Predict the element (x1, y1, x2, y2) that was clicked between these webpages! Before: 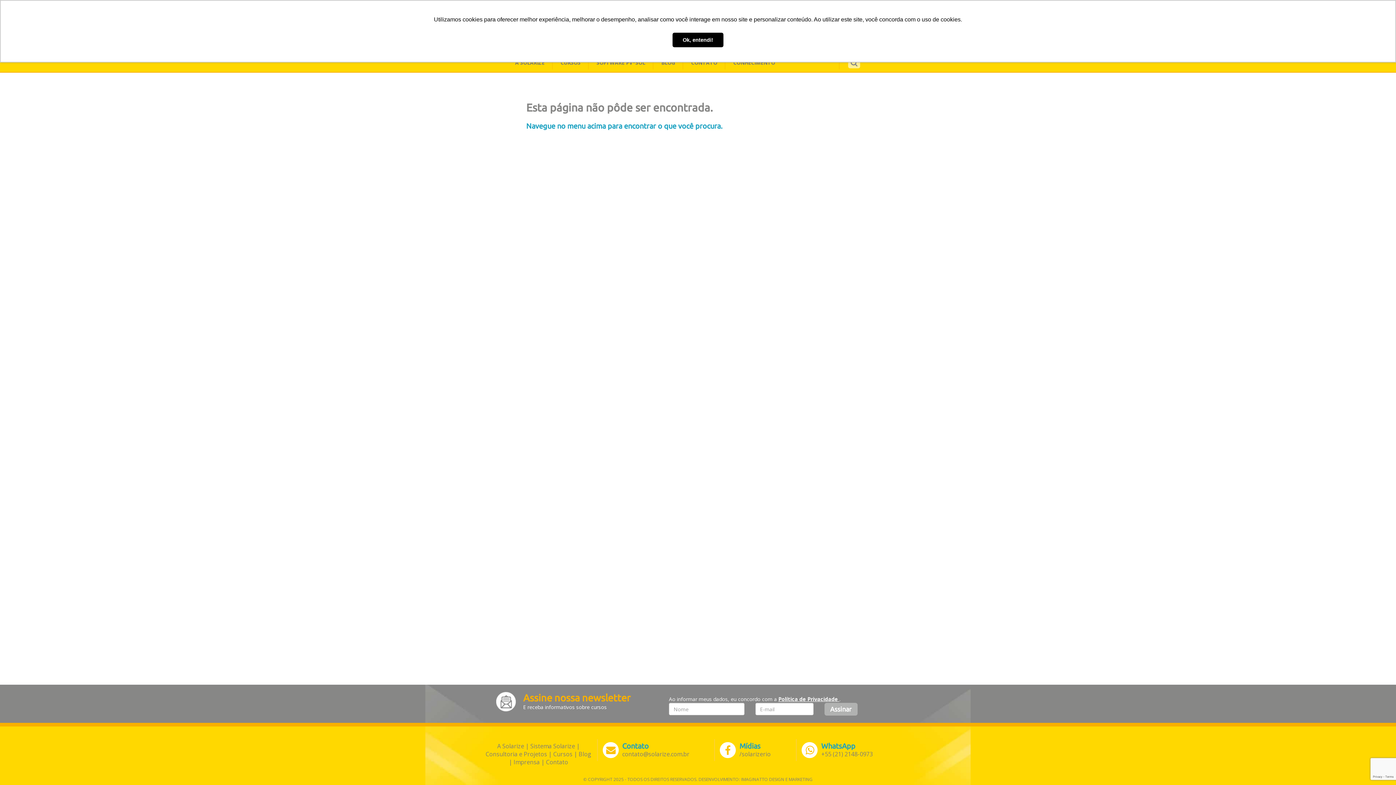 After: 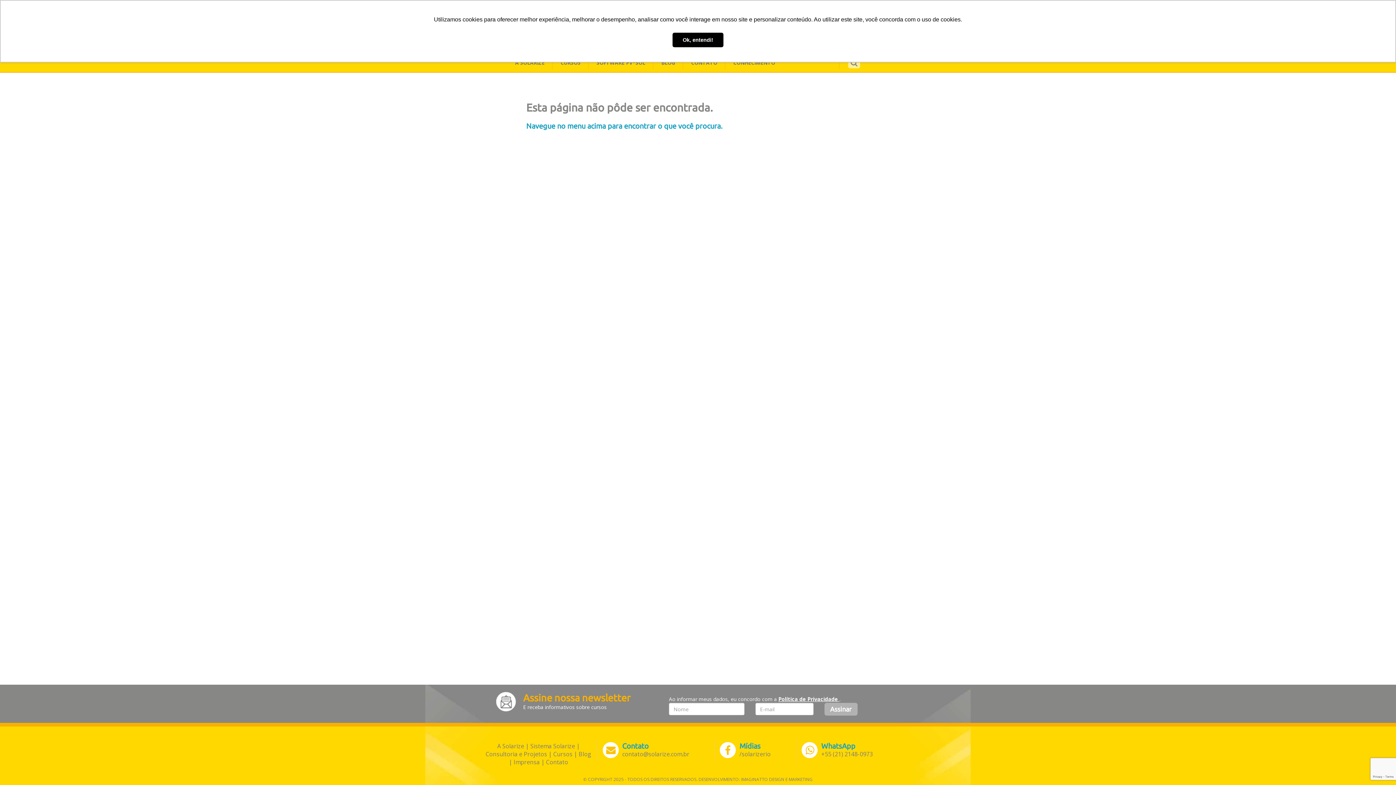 Action: label: Consultoria e Projetos bbox: (485, 750, 547, 758)